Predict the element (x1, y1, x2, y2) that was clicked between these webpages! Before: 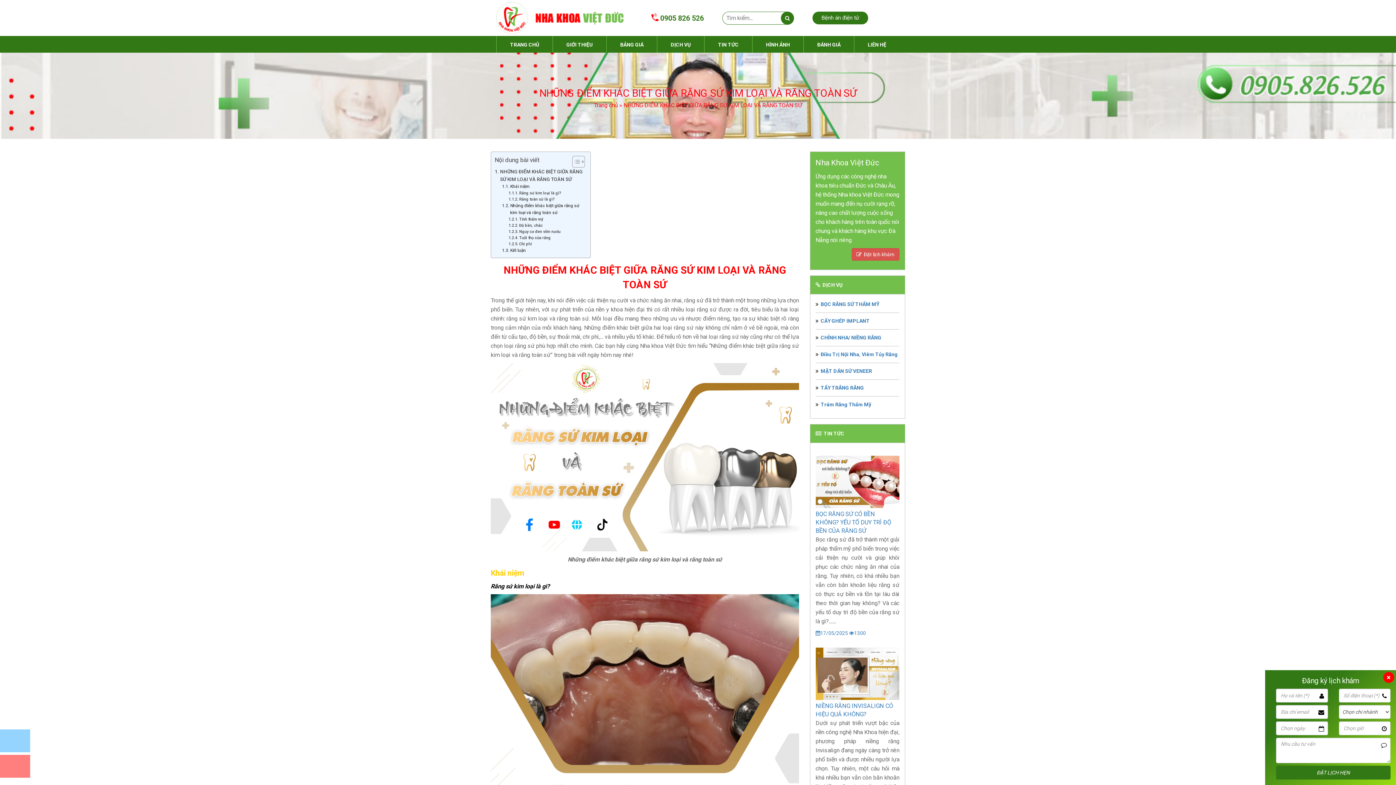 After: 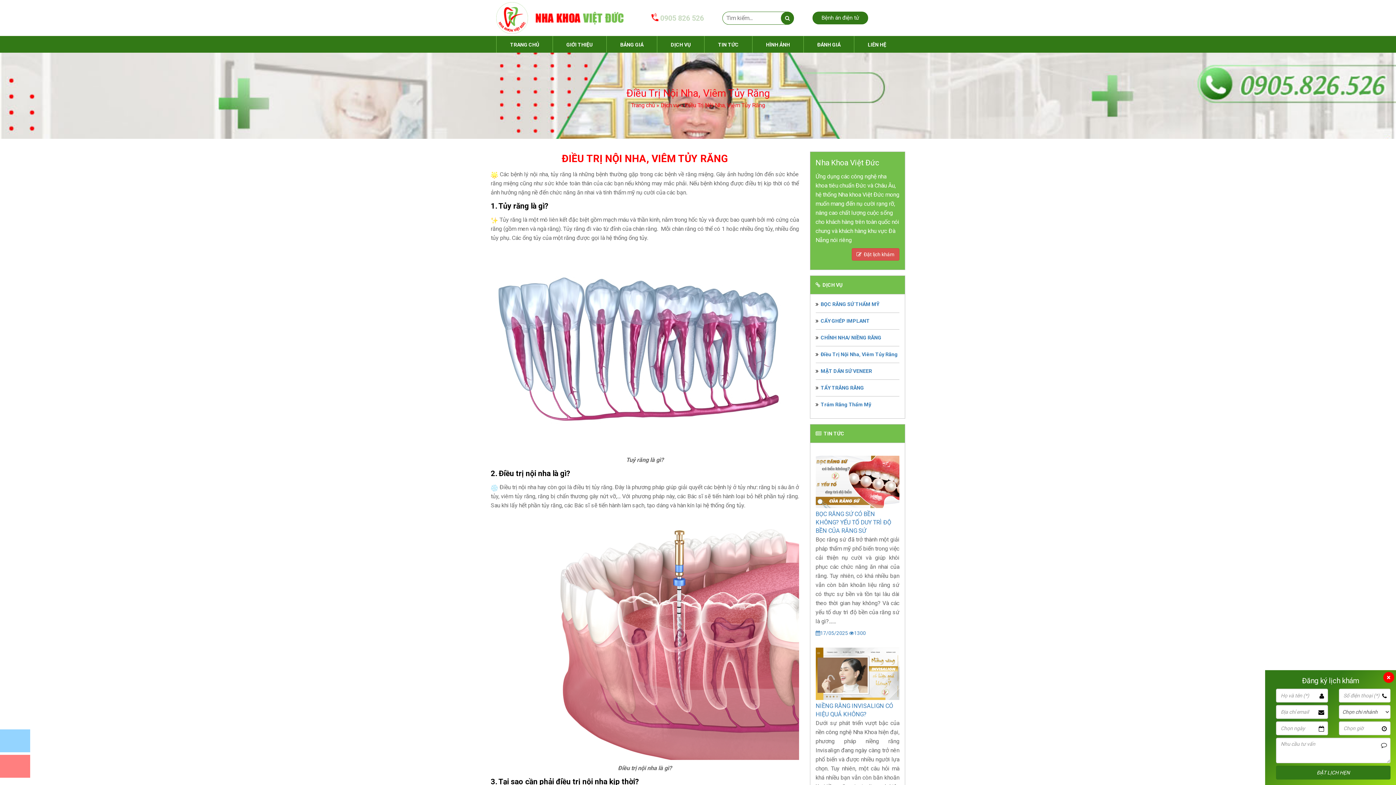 Action: bbox: (820, 351, 898, 357) label: Điều Trị Nội Nha, Viêm Tủy Răng